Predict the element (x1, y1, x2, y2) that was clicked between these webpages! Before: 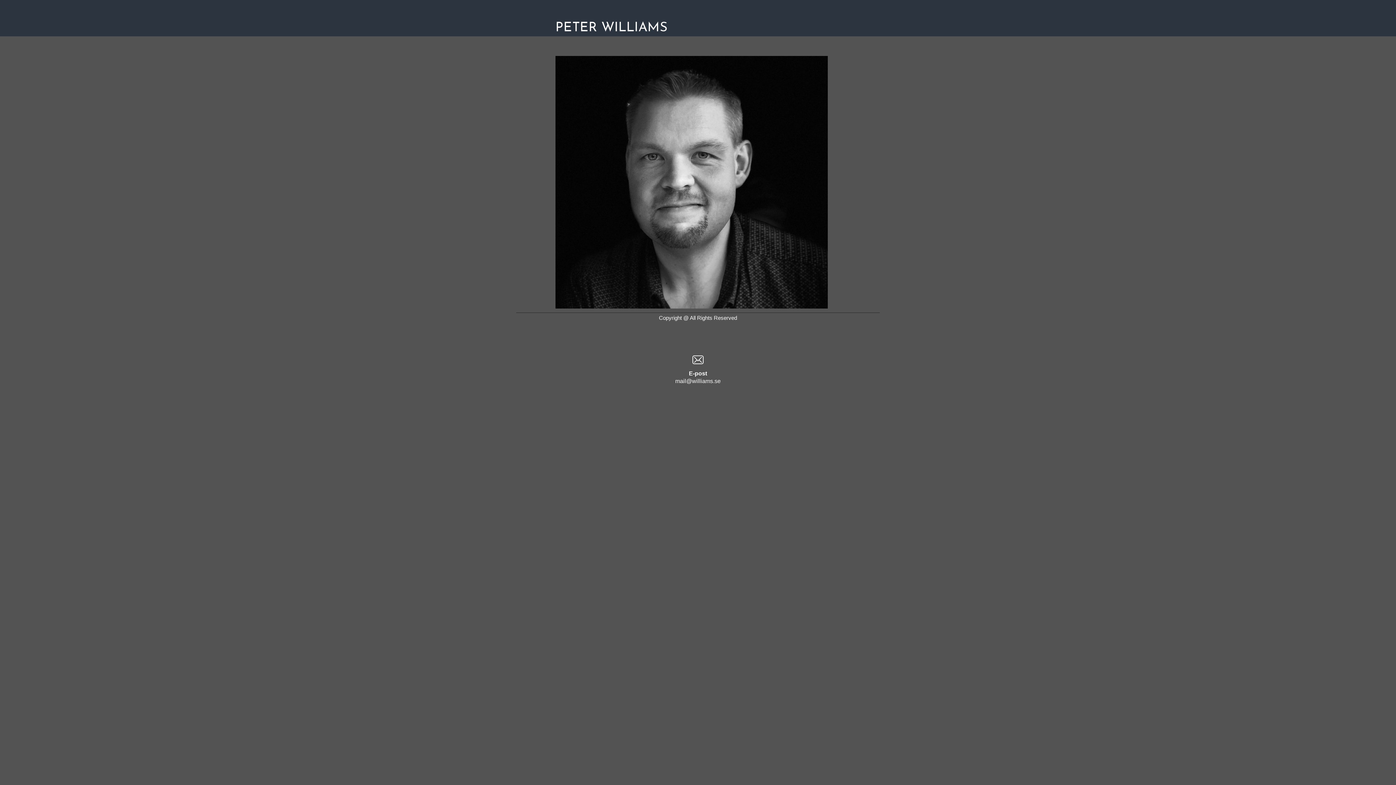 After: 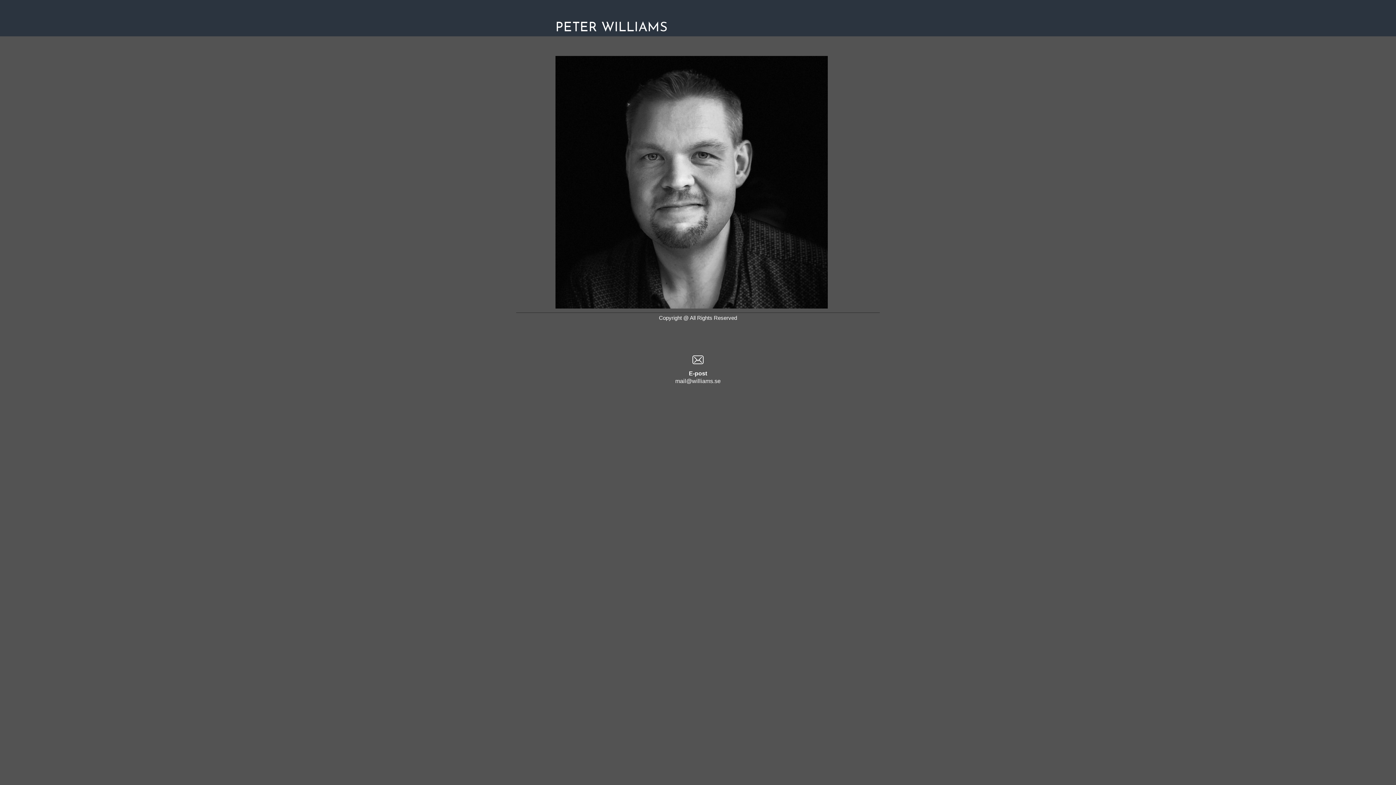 Action: label: PETER WILLIAMS bbox: (555, 21, 667, 34)